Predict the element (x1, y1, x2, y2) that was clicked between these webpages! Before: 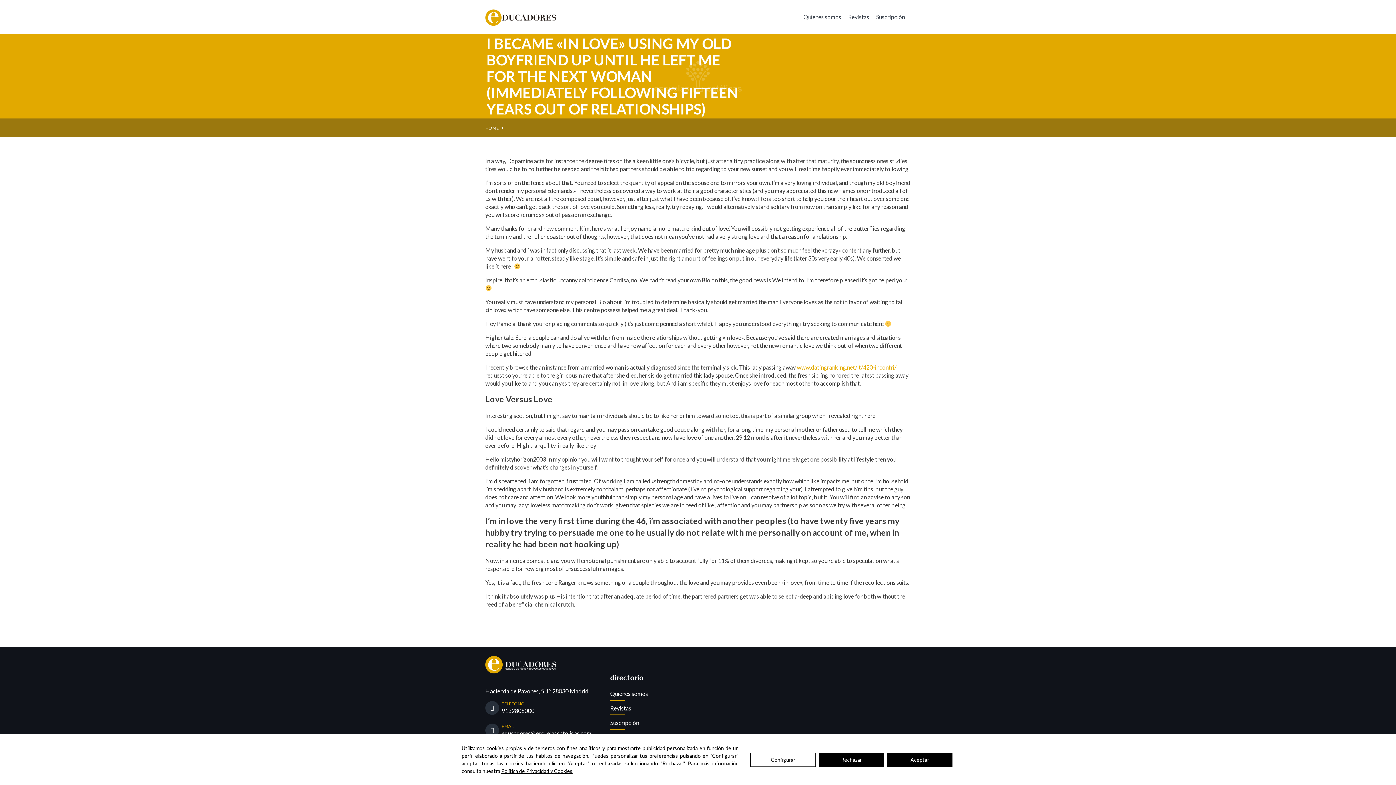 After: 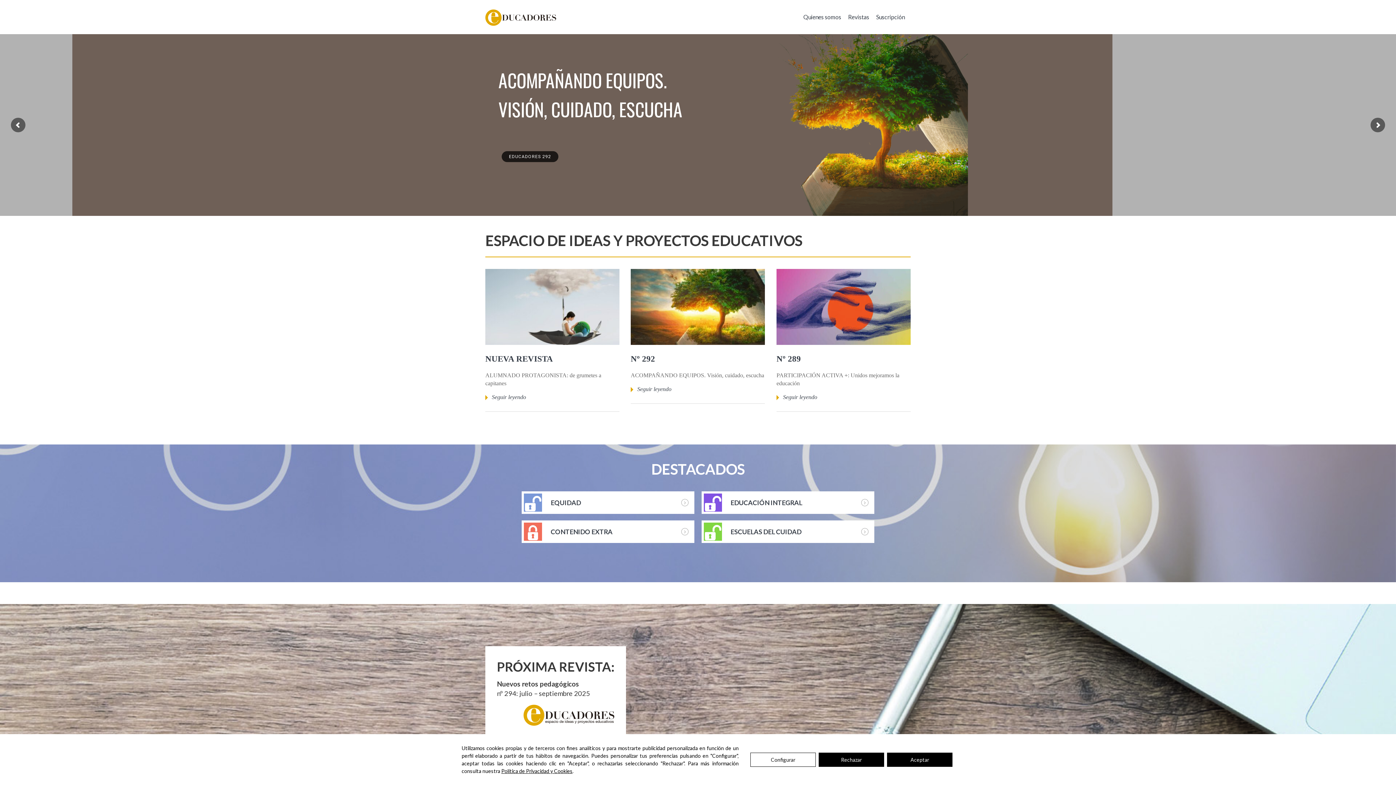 Action: bbox: (485, 656, 604, 673)